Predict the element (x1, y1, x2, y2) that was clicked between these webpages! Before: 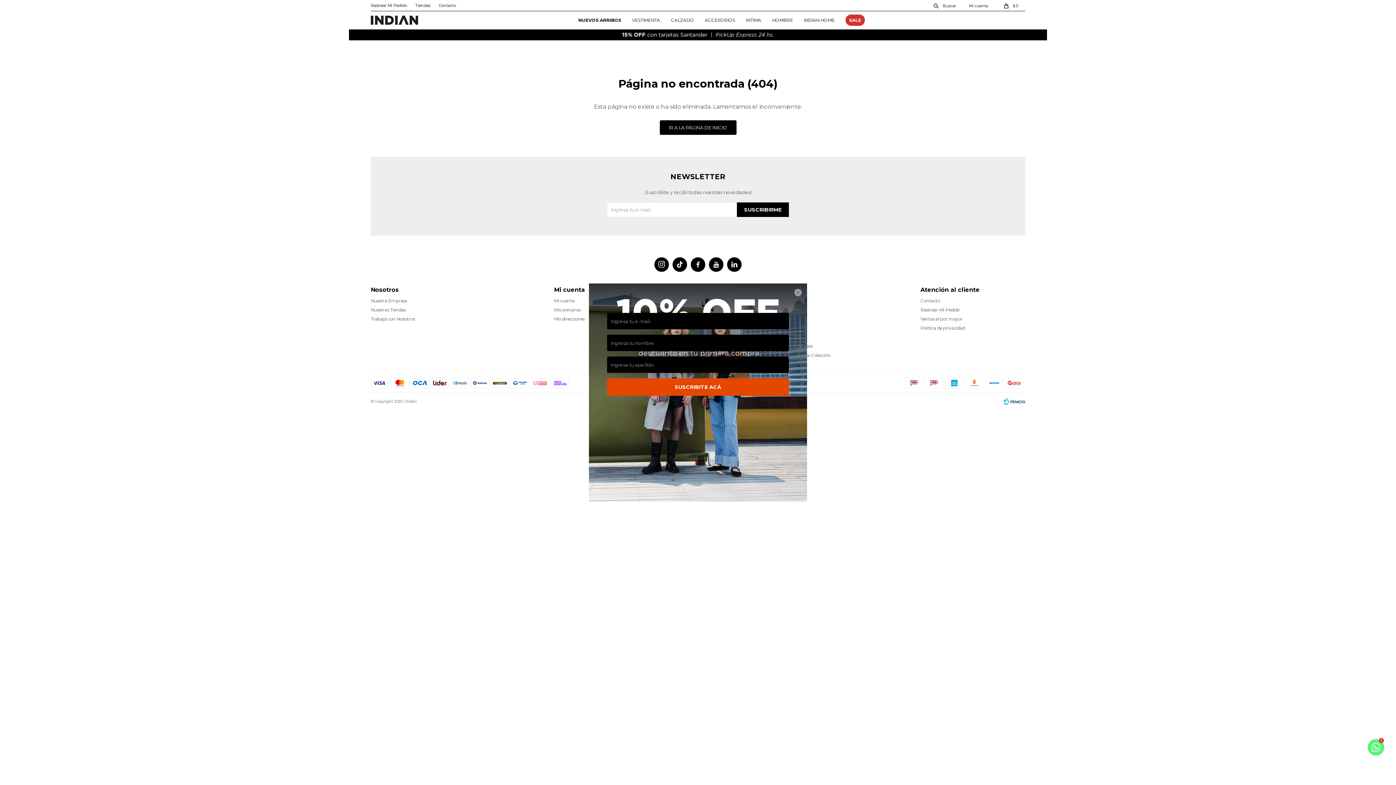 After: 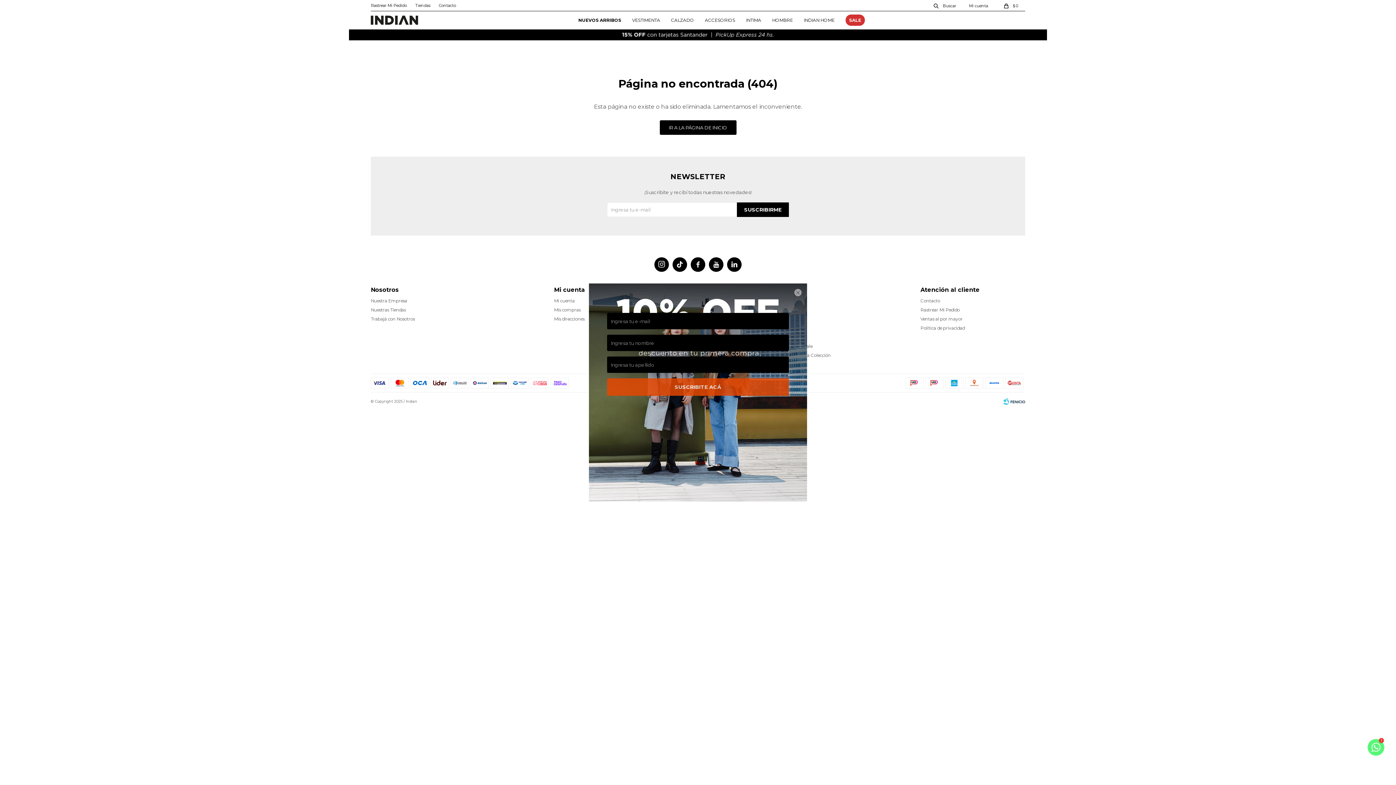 Action: bbox: (607, 378, 789, 396) label: SUSCRIBITE ACÁ